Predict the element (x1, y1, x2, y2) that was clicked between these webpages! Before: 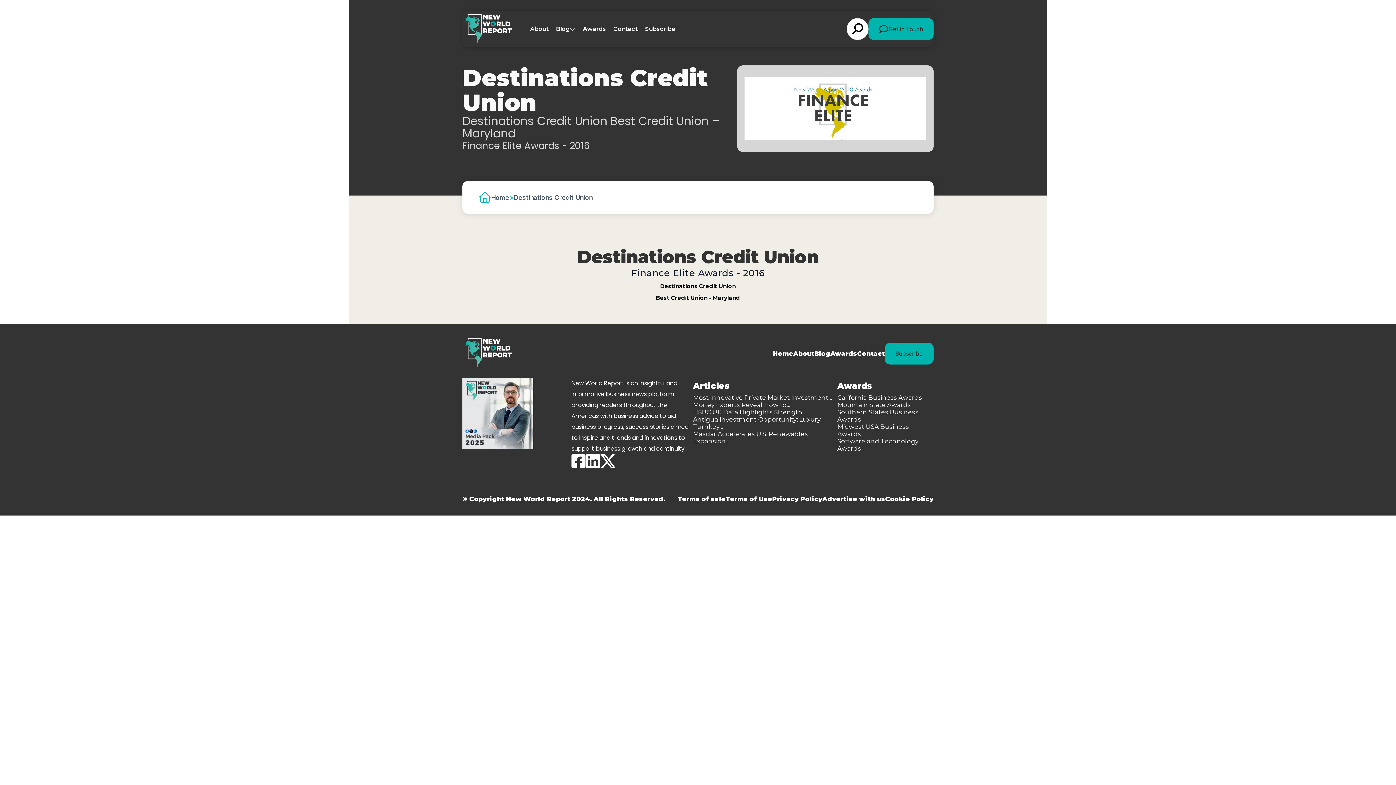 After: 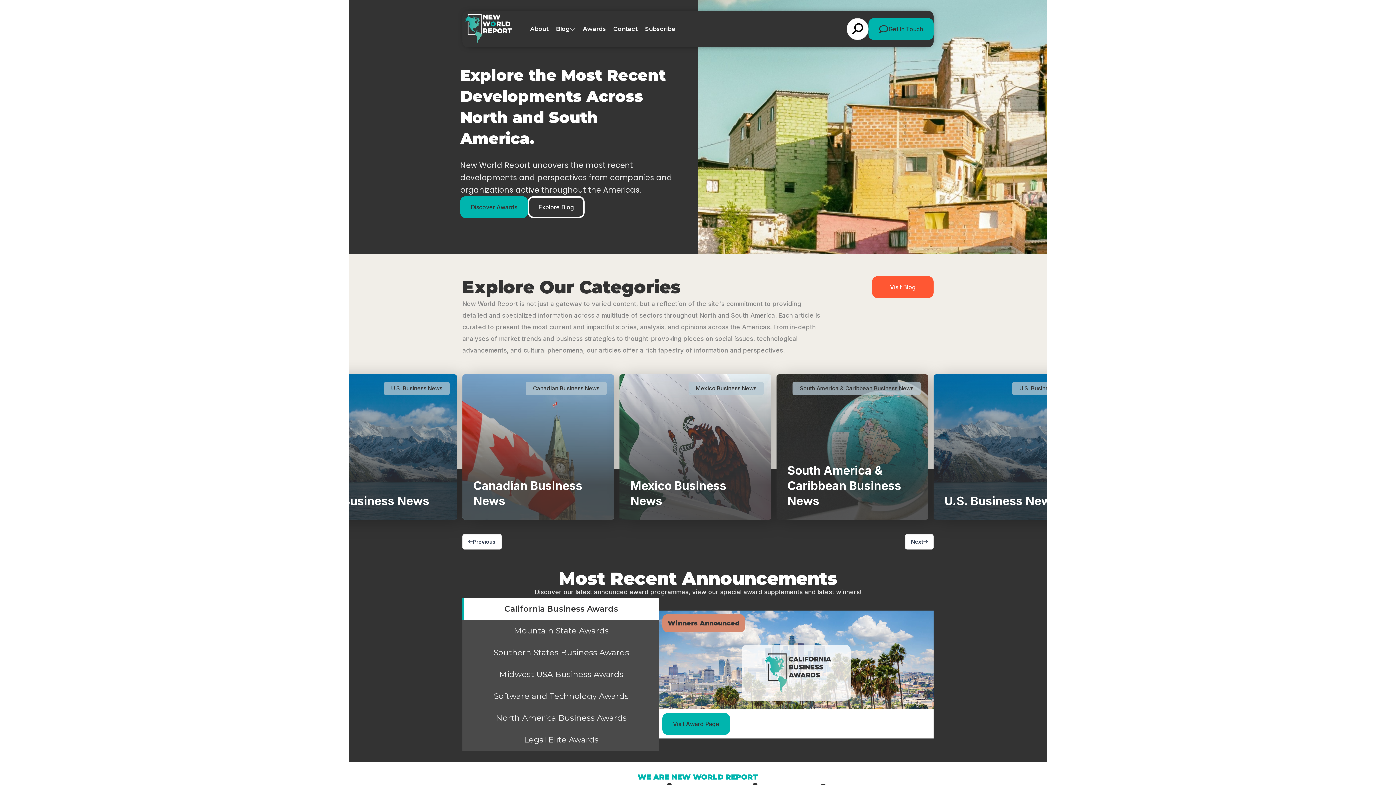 Action: label: Home bbox: (773, 350, 793, 357)